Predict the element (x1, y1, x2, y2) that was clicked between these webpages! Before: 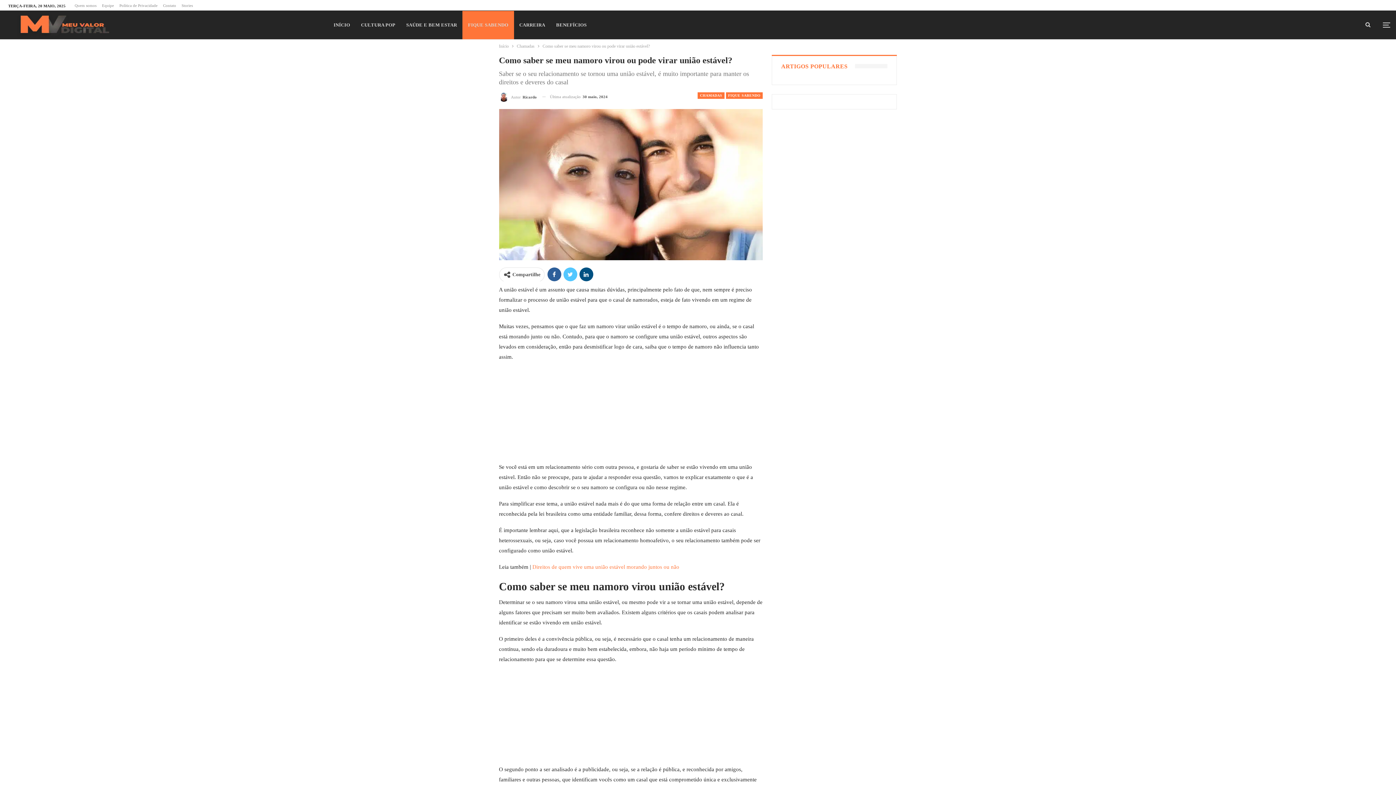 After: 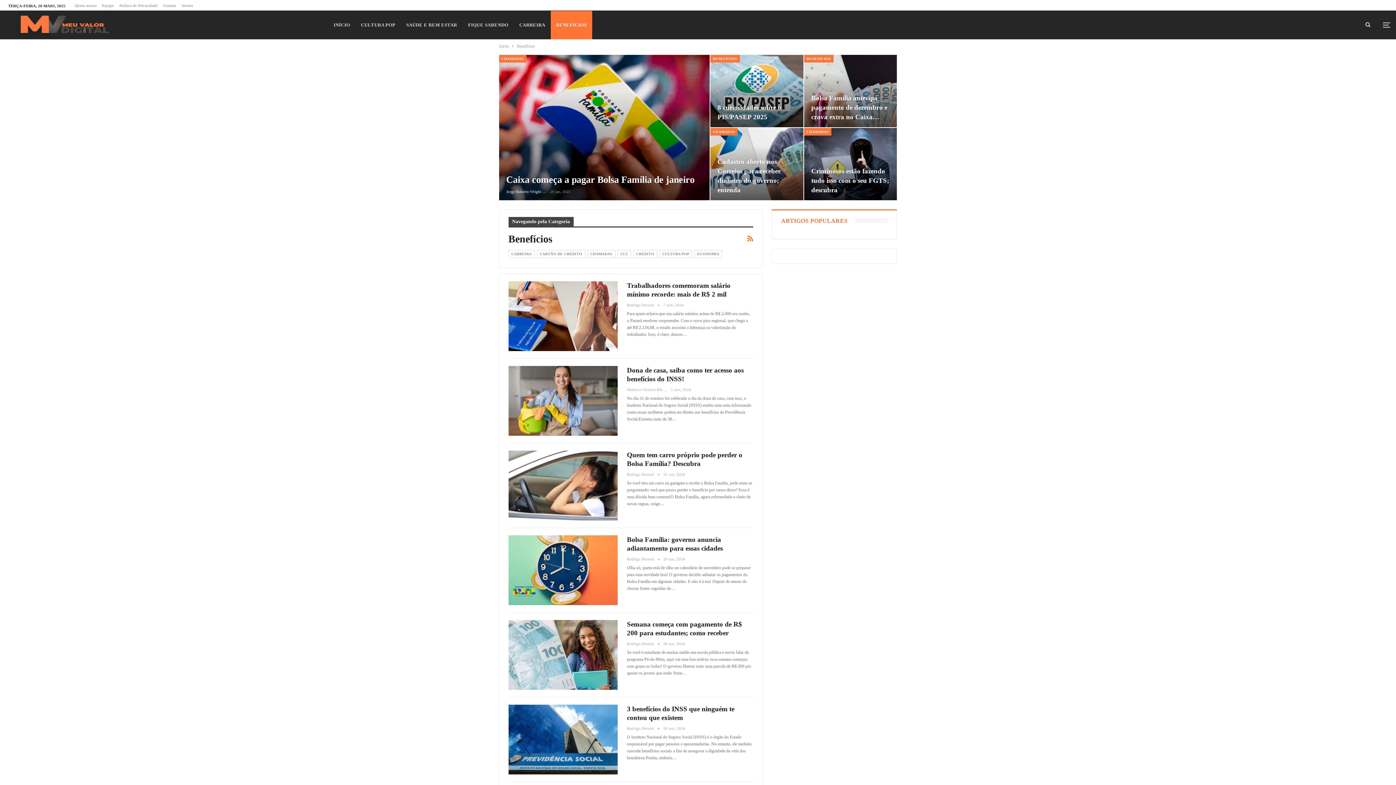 Action: bbox: (550, 10, 592, 39) label: BENEFÍCIOS